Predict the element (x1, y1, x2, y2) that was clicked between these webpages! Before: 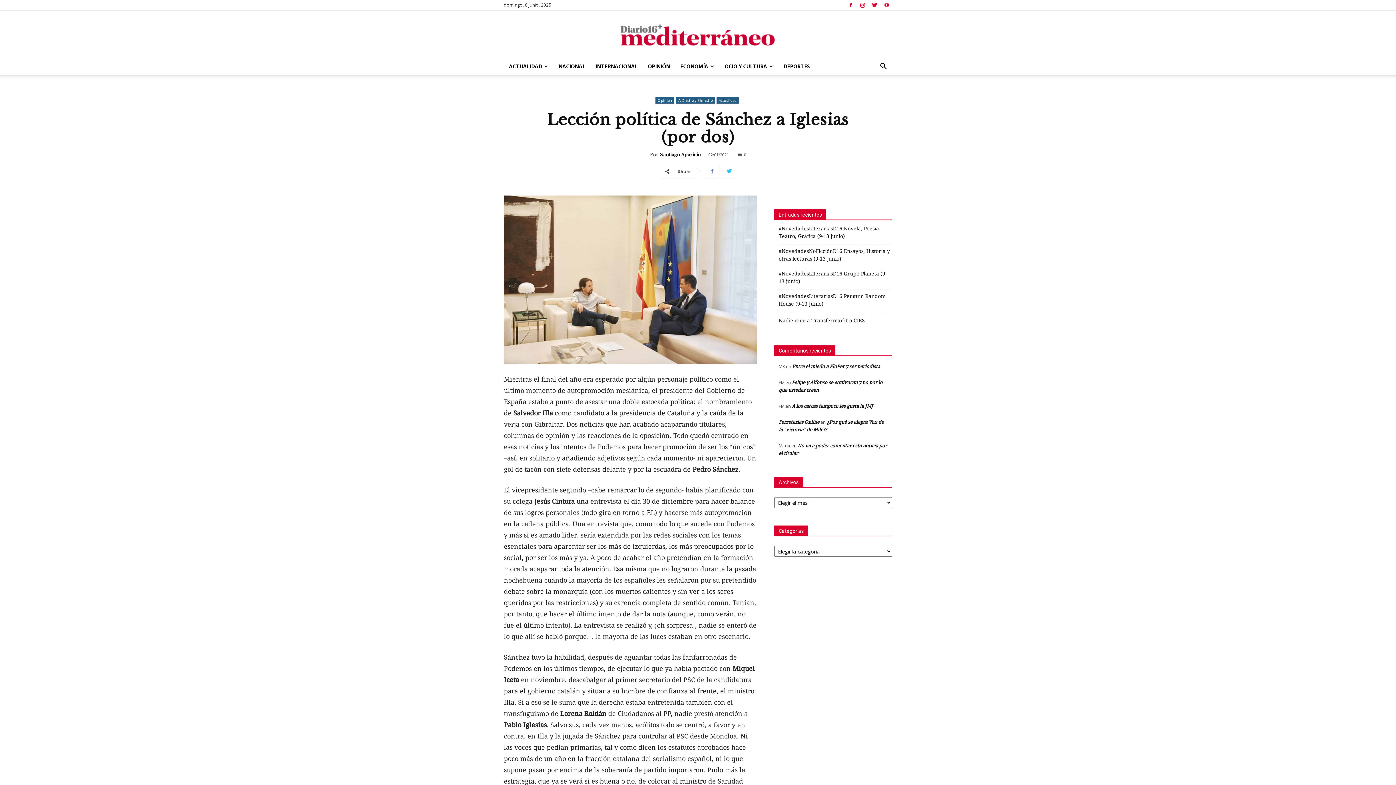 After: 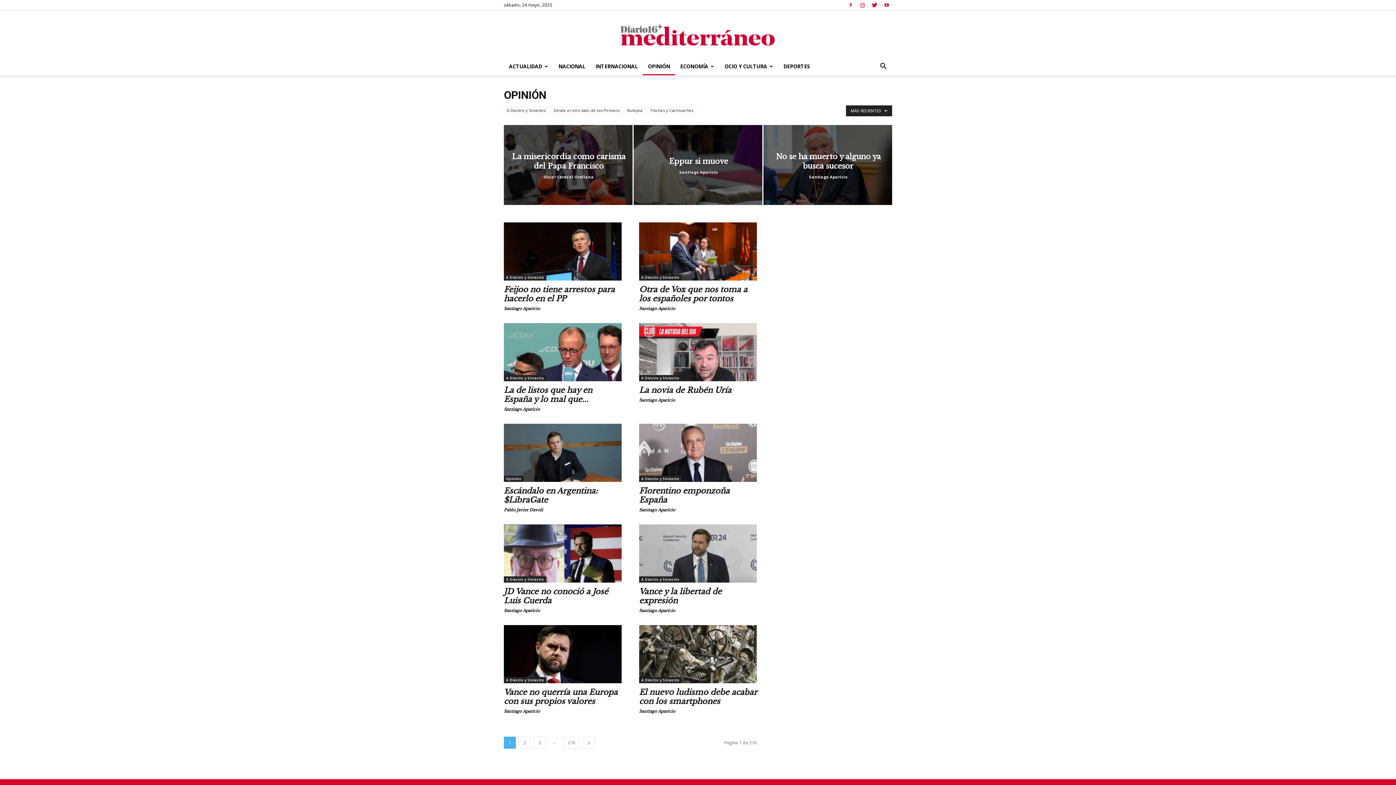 Action: bbox: (642, 57, 675, 75) label: OPINIÓN